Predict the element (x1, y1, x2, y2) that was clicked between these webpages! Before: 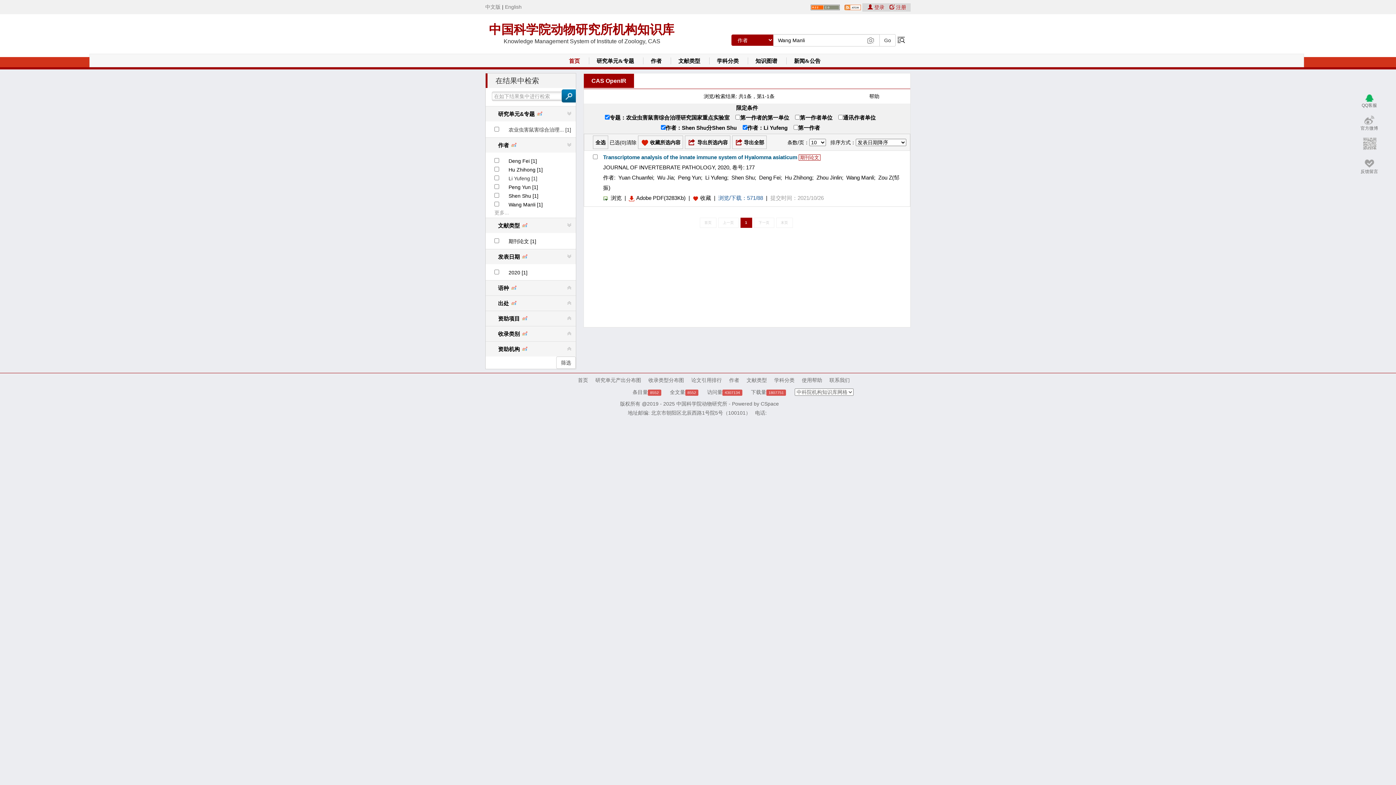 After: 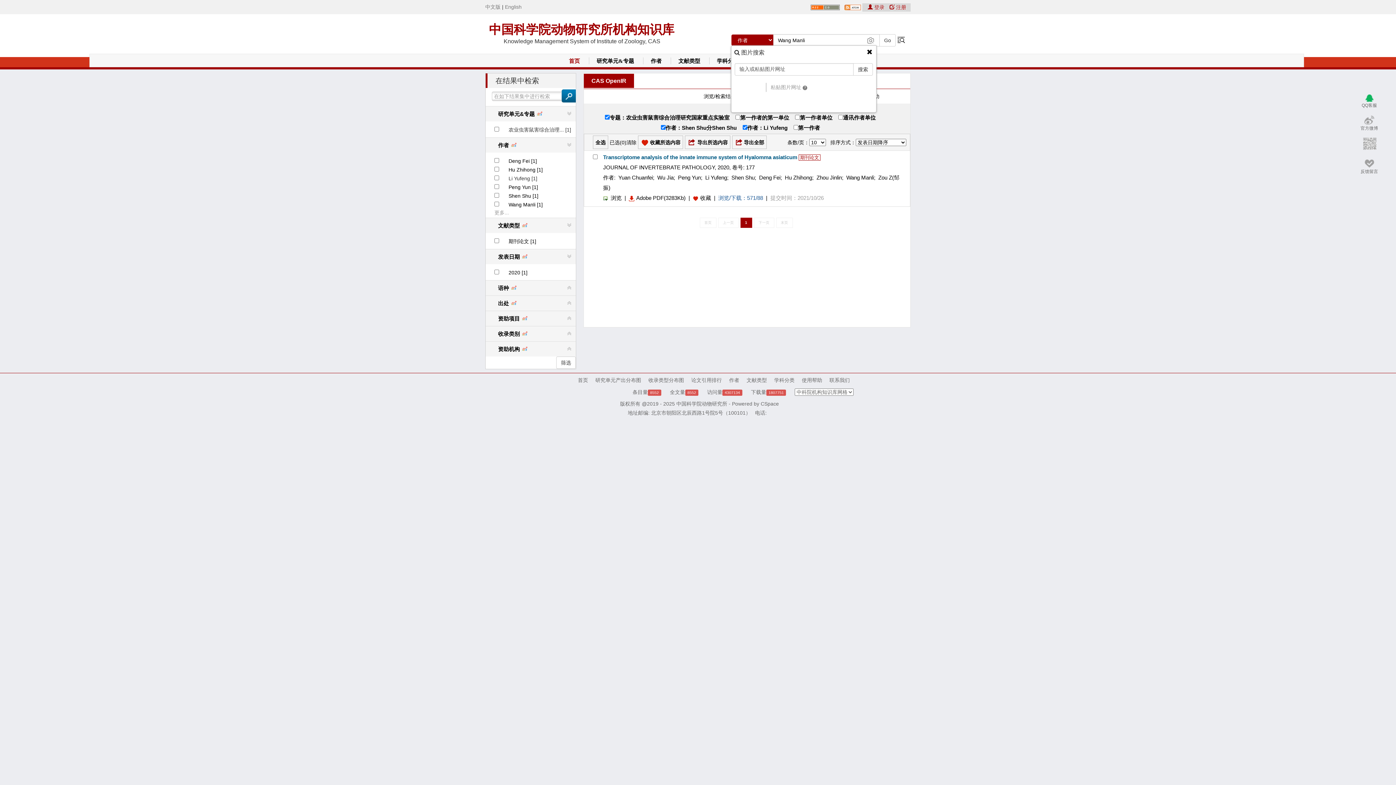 Action: bbox: (867, 37, 874, 42)